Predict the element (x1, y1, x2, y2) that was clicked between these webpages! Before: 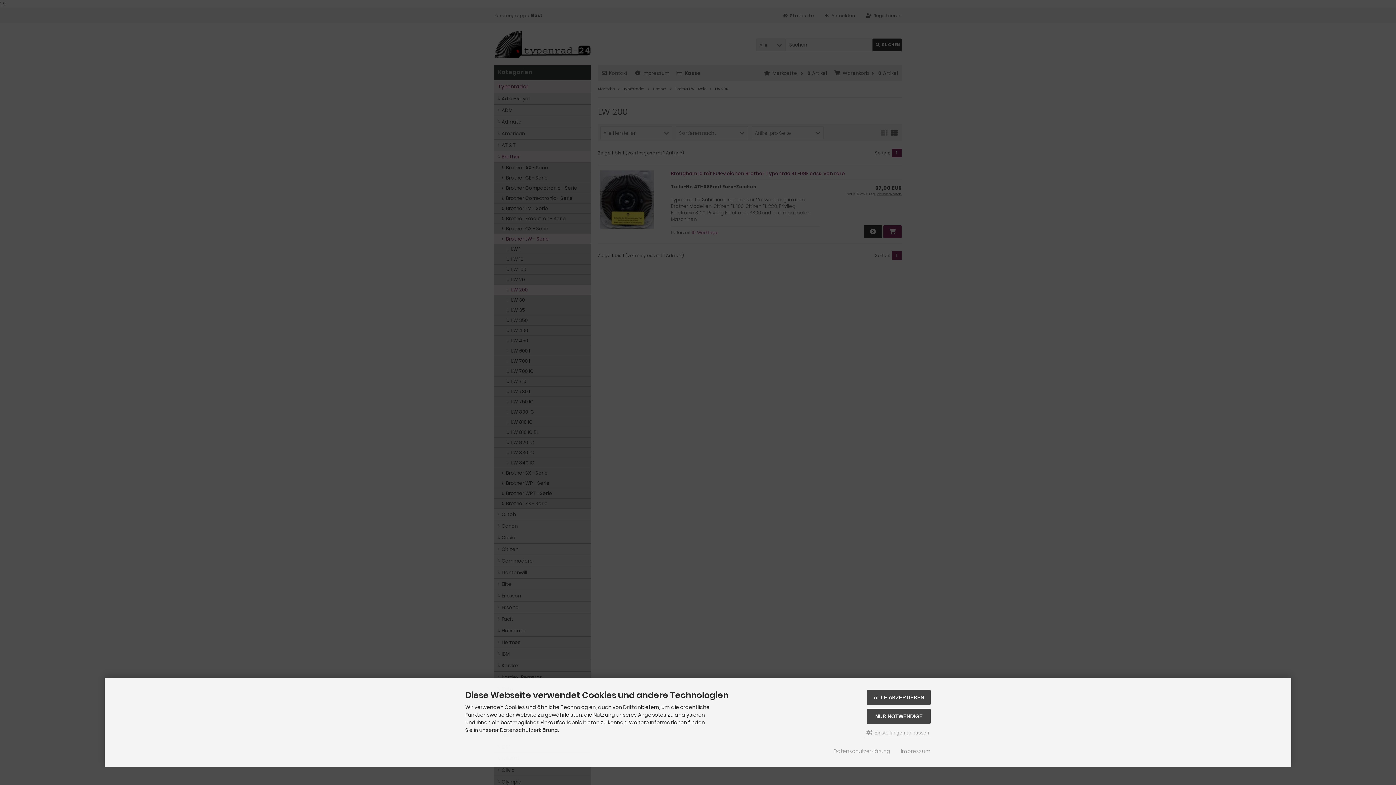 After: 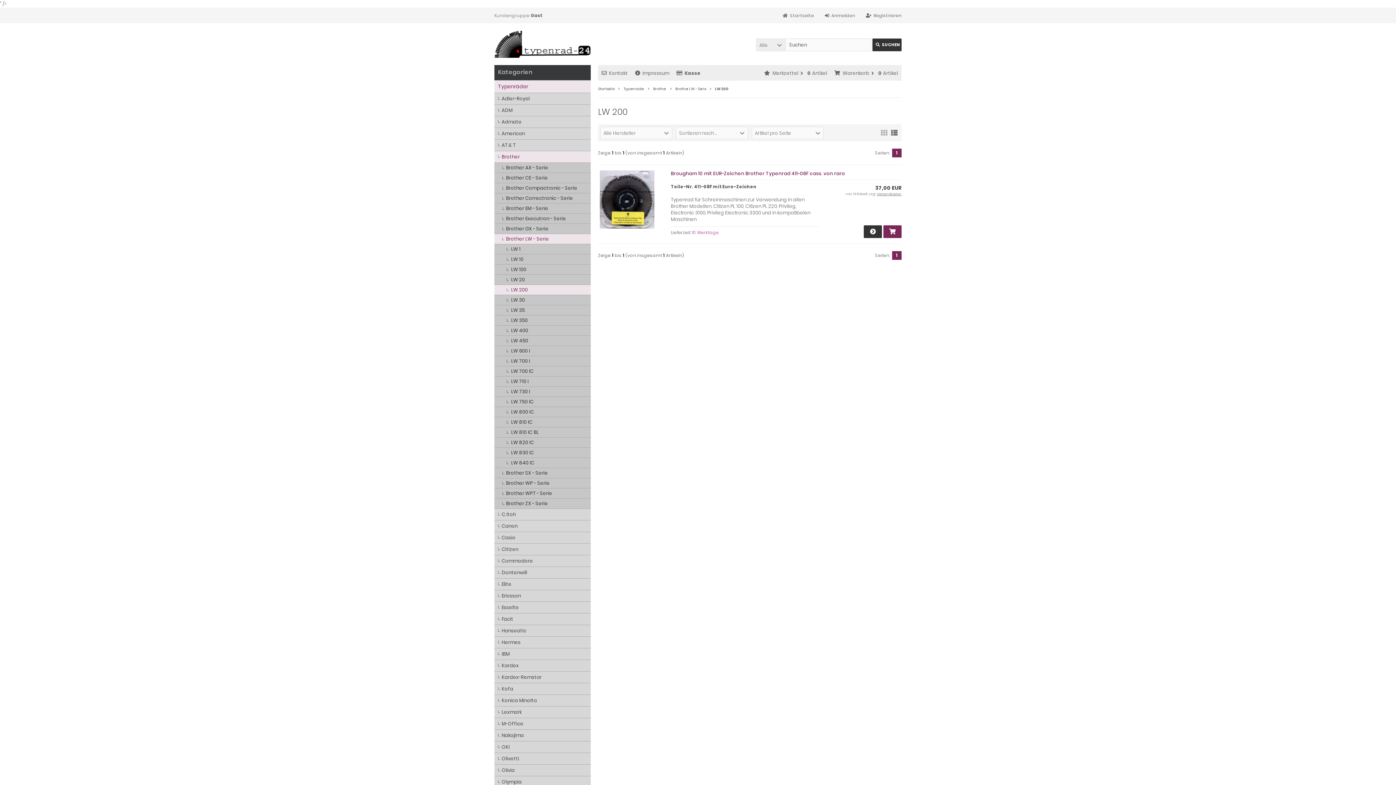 Action: bbox: (867, 690, 930, 705) label: ALLE AKZEPTIEREN